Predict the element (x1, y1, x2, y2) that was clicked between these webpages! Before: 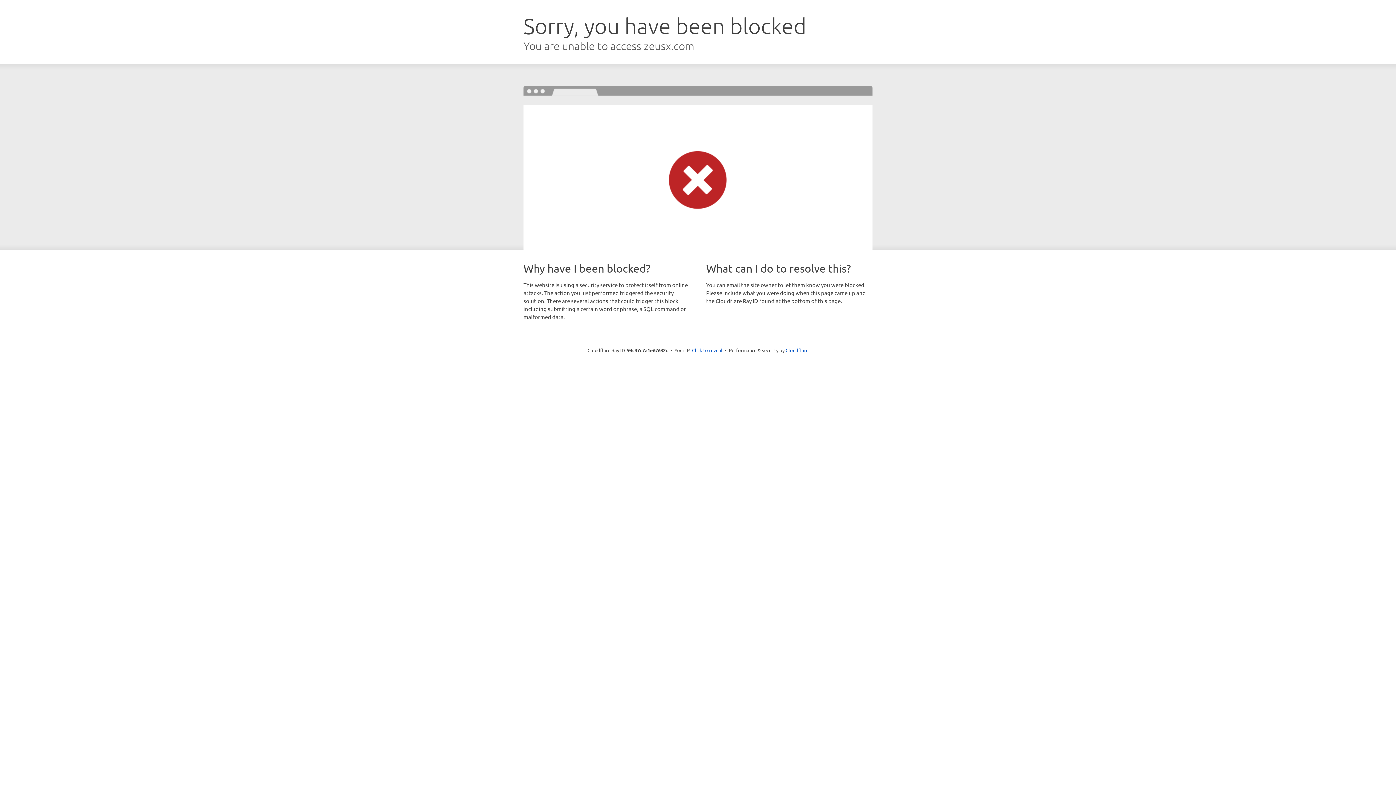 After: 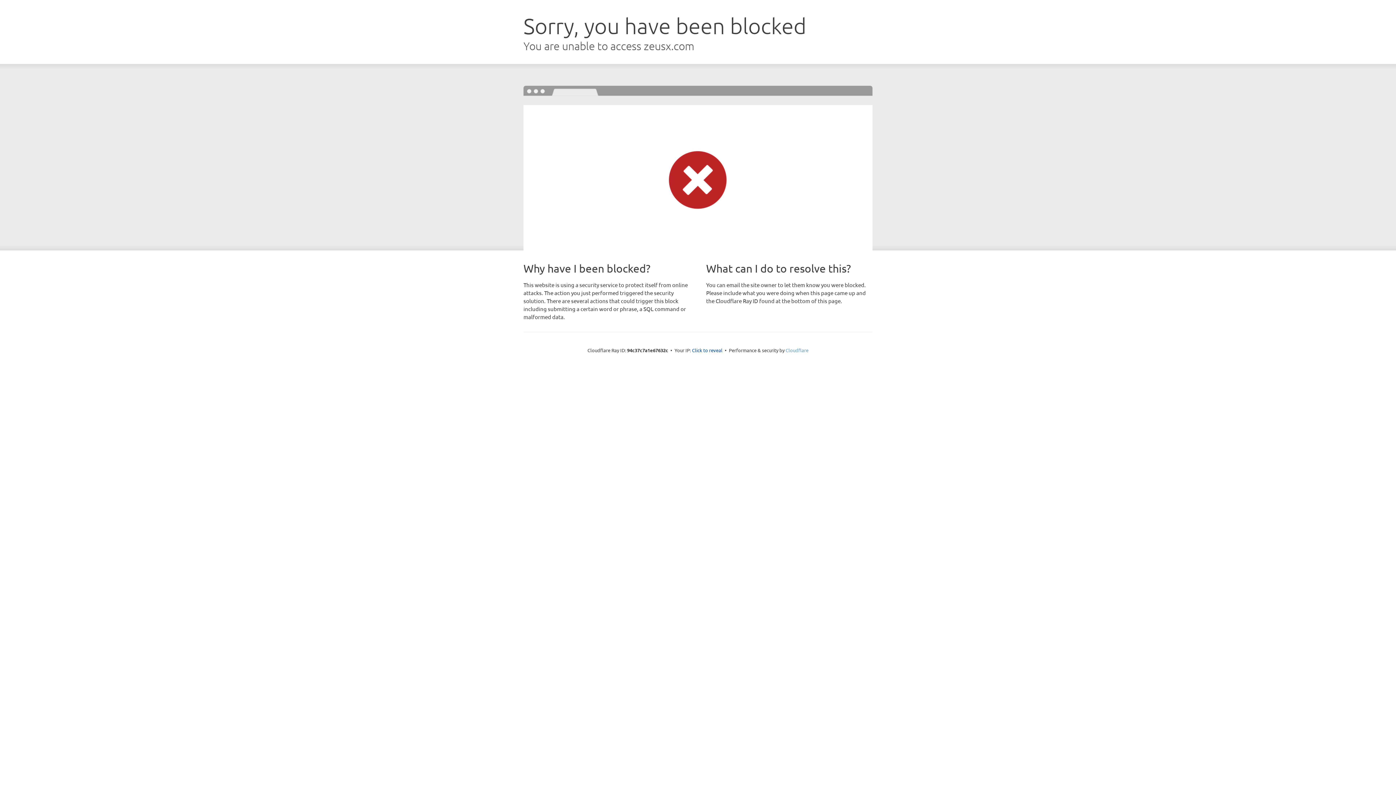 Action: bbox: (785, 347, 808, 353) label: Cloudflare